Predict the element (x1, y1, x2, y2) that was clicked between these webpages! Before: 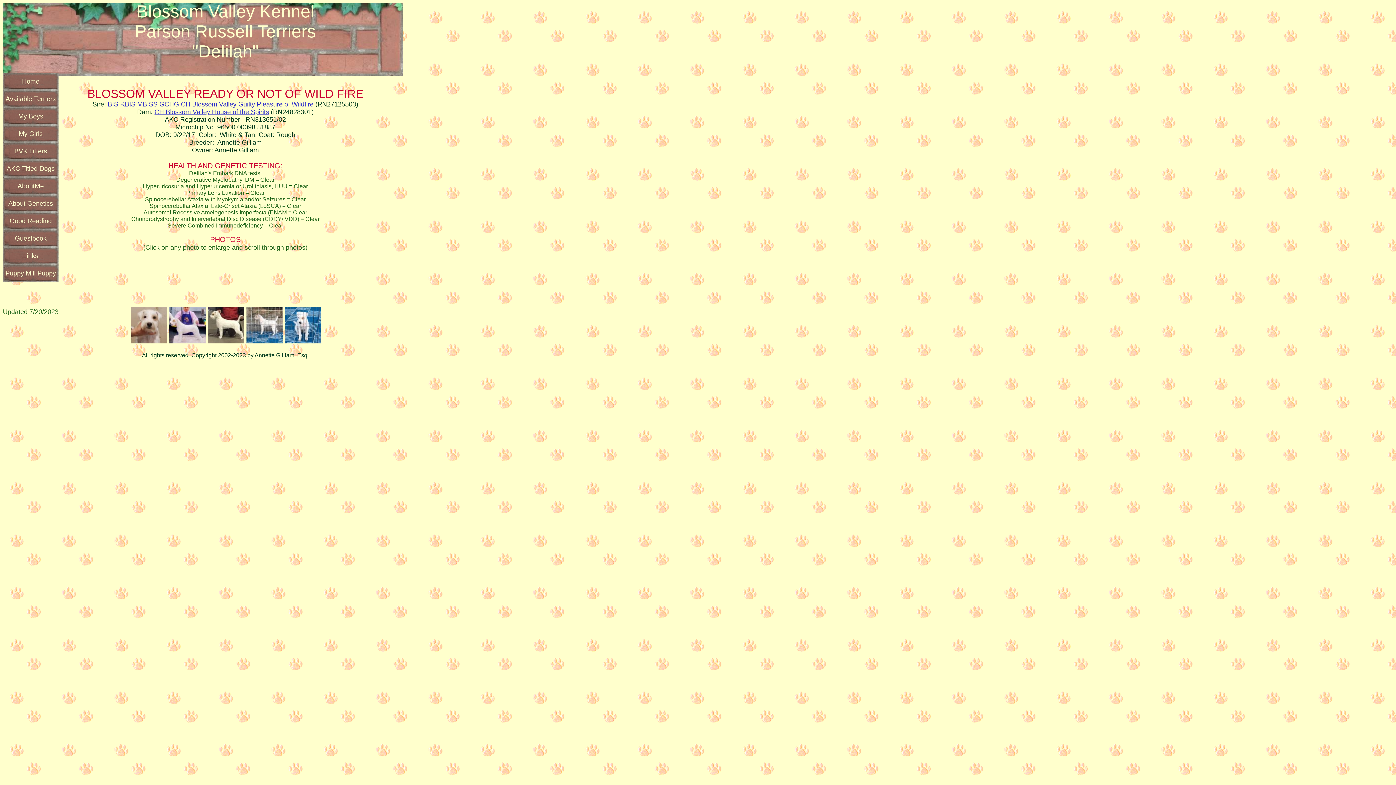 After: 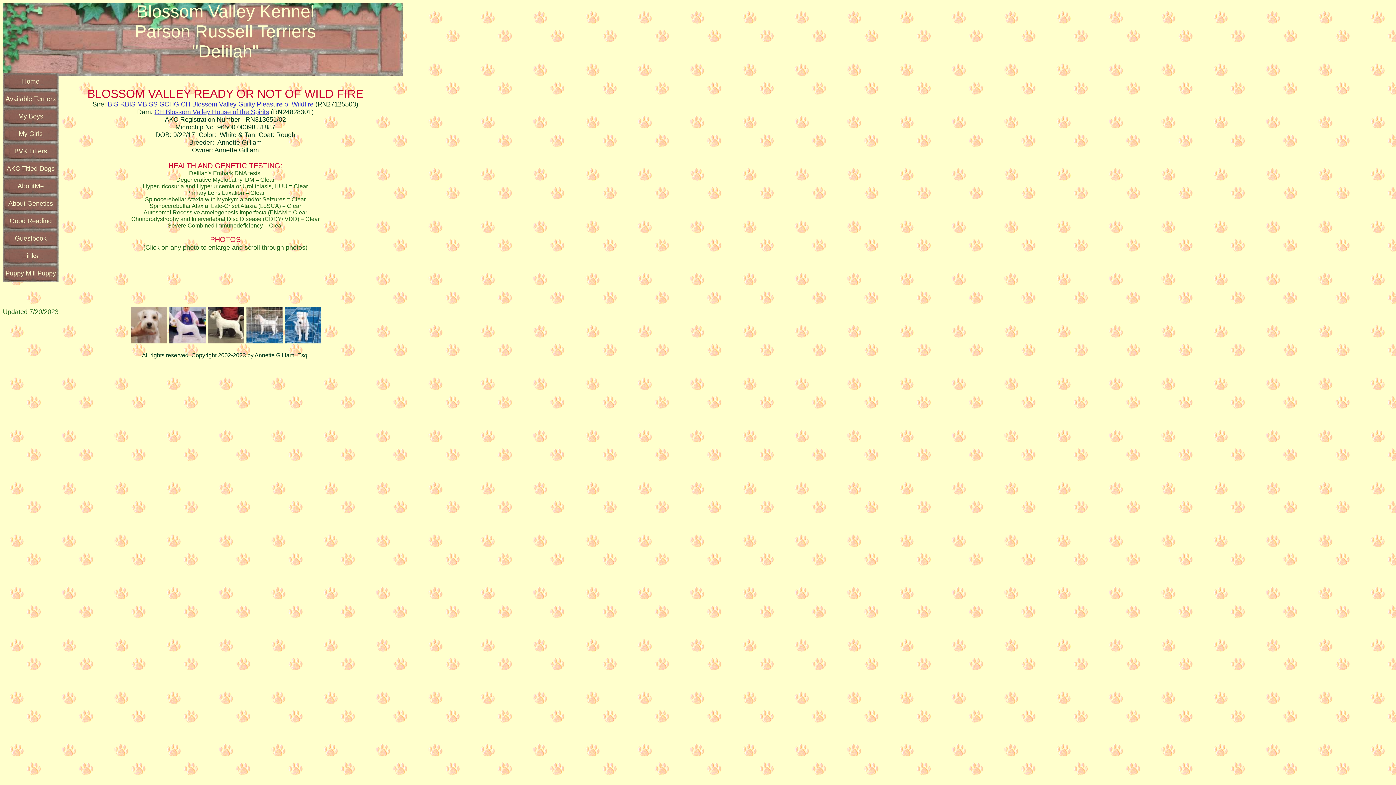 Action: bbox: (154, 108, 269, 115) label: CH Blossom Valley House of the Spirits